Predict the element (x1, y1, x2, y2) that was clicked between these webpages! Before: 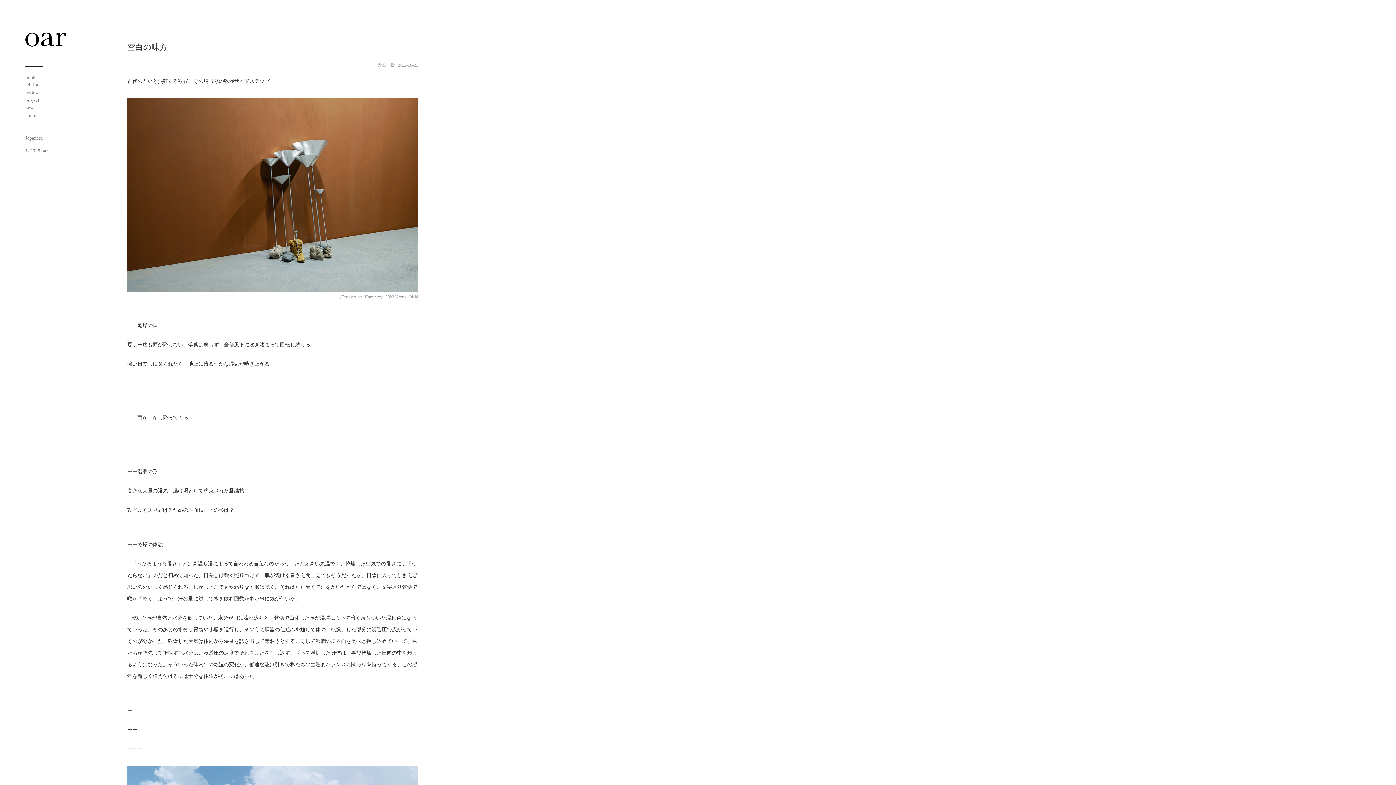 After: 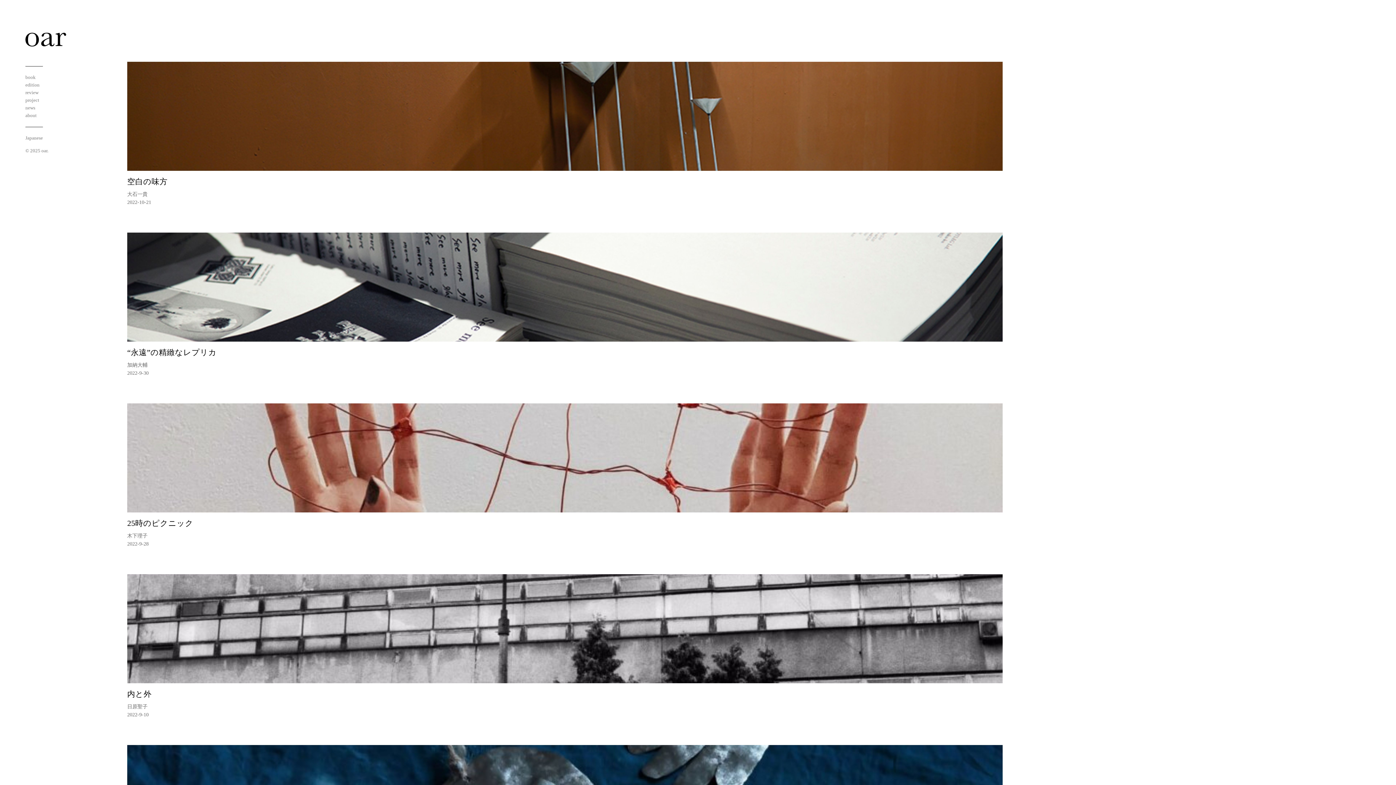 Action: bbox: (25, 90, 38, 95) label: review